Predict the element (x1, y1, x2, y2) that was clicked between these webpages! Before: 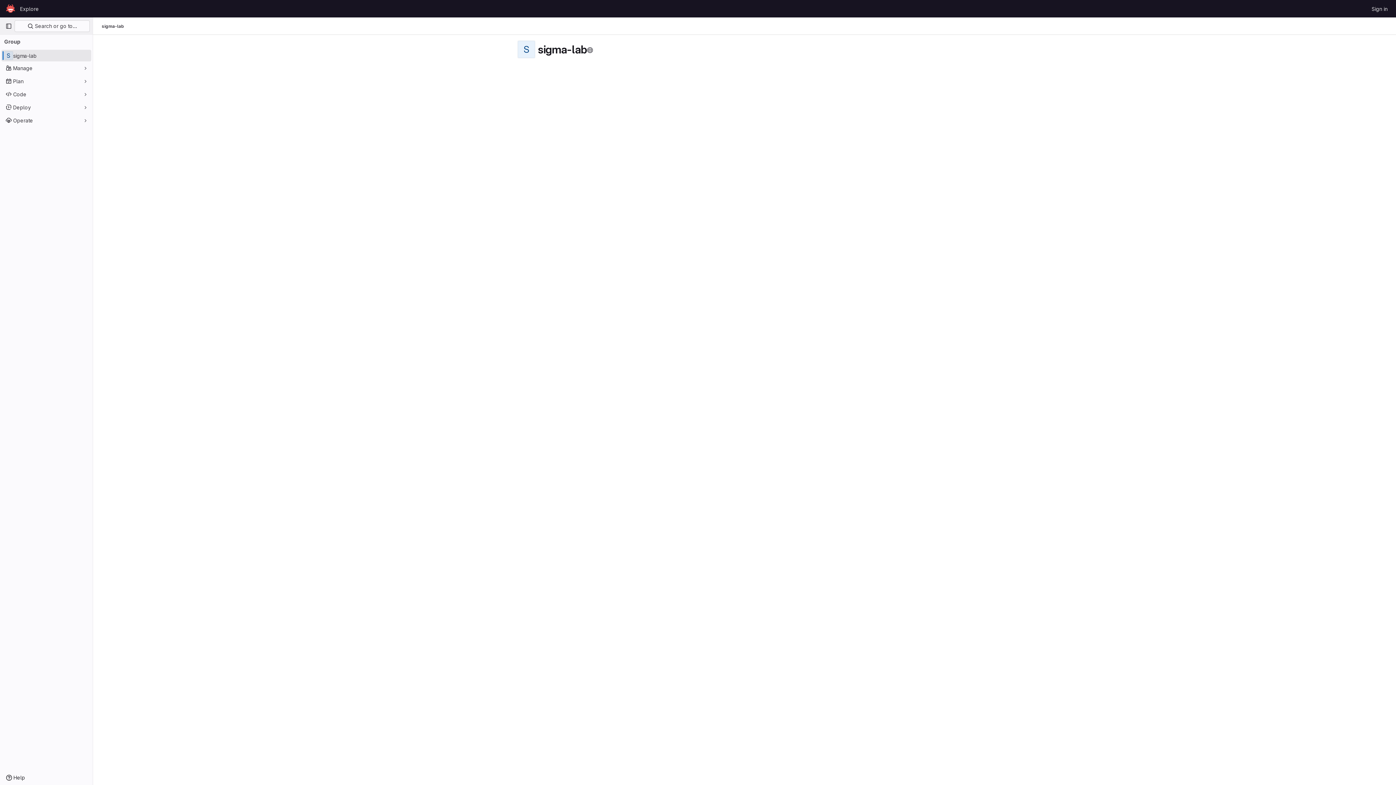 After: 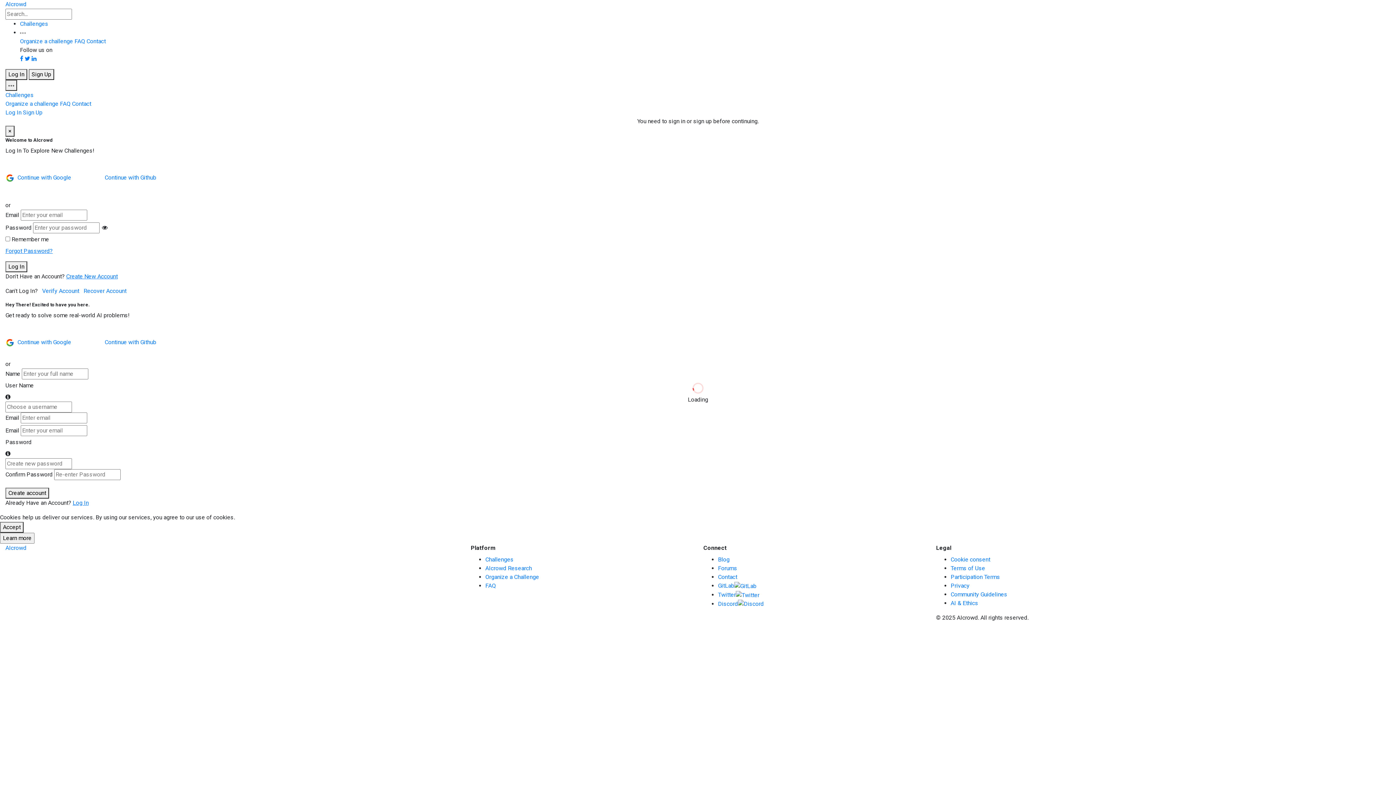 Action: label: Sign in bbox: (1369, 2, 1390, 14)